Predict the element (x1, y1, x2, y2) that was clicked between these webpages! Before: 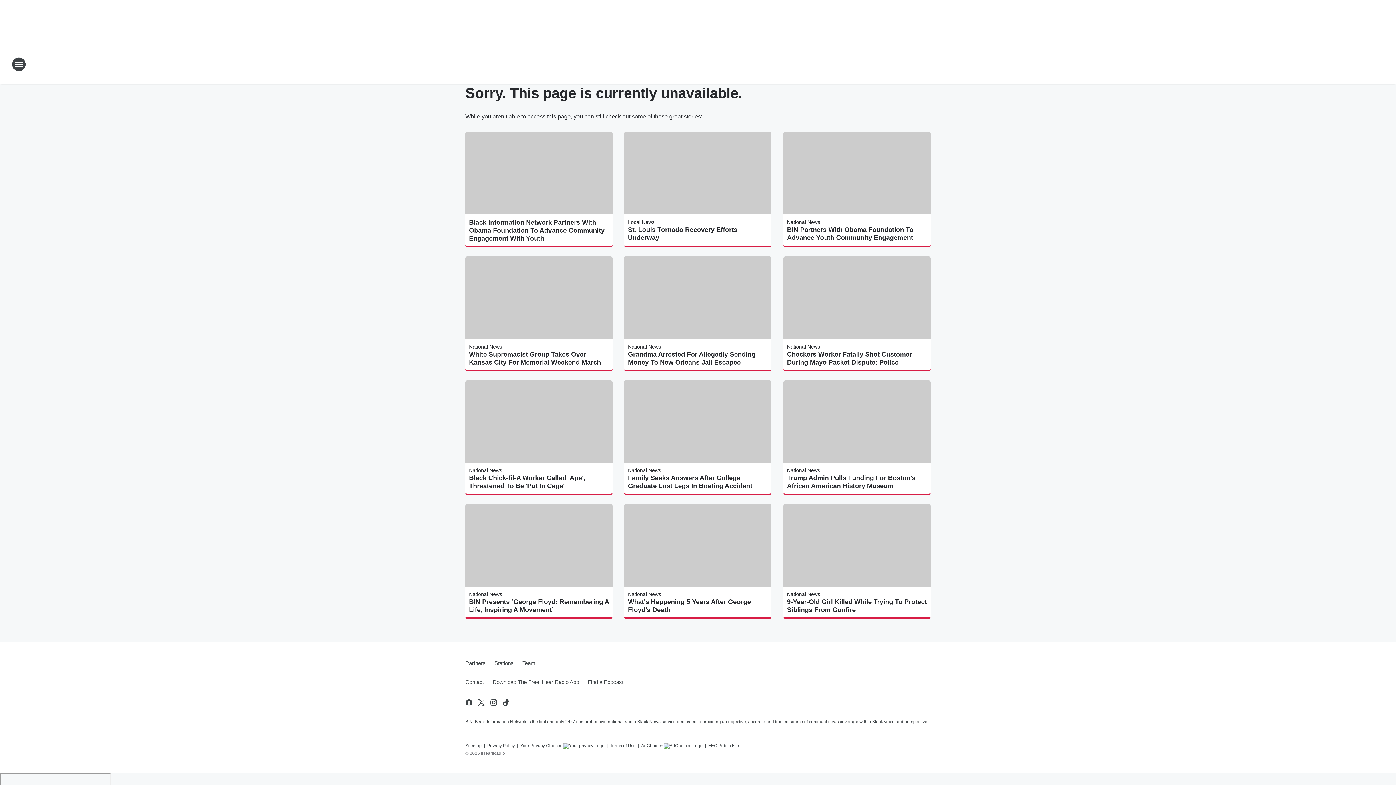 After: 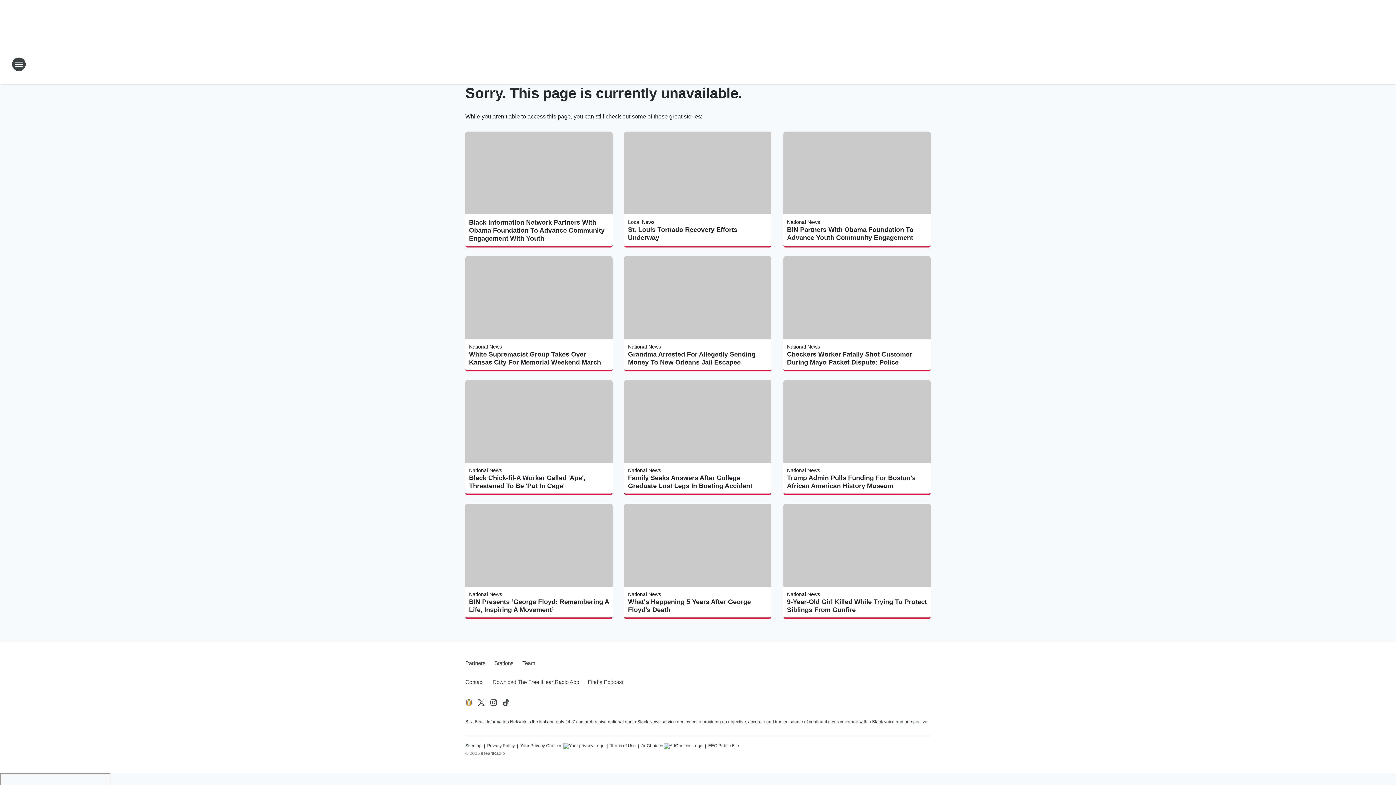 Action: label: Visit us on facebook bbox: (464, 698, 473, 707)